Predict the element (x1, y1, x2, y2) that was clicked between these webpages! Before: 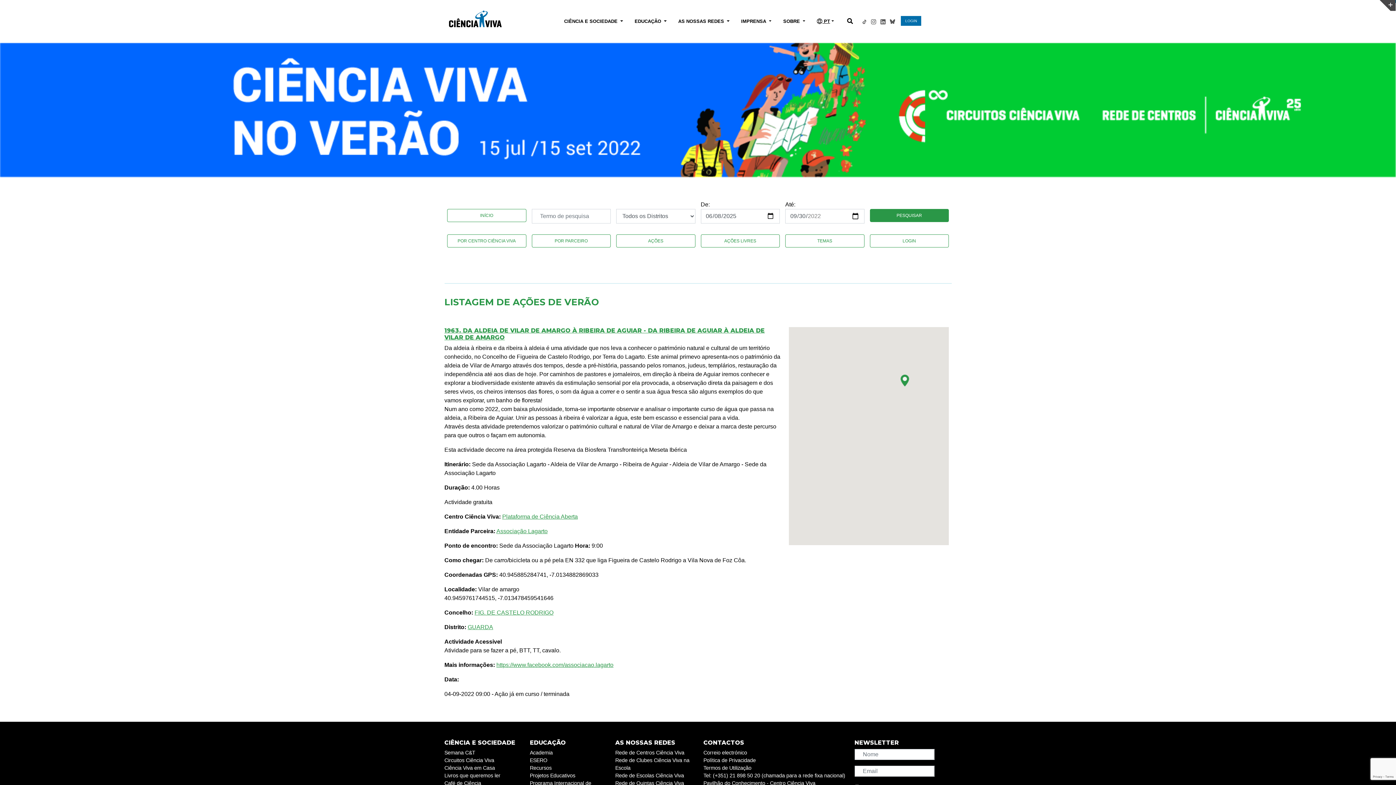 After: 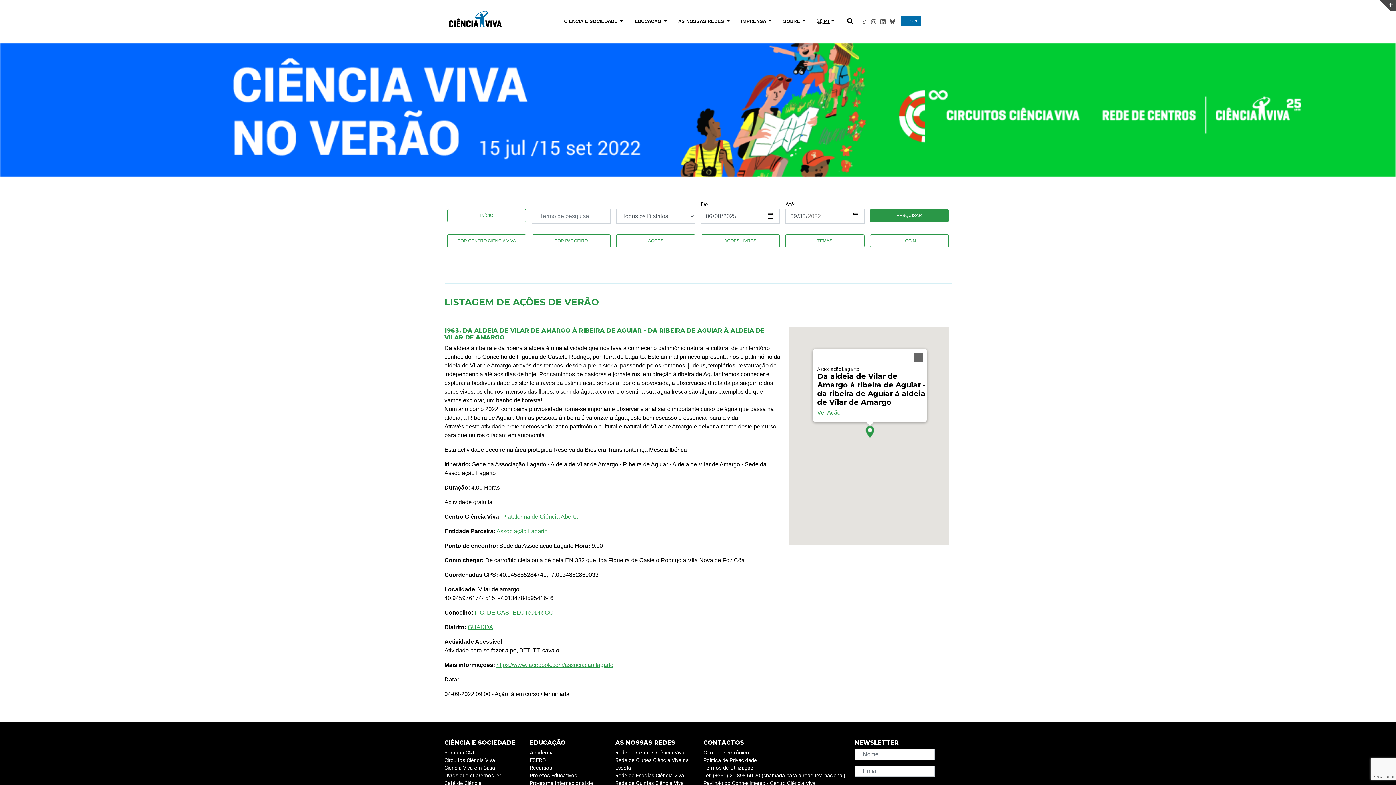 Action: bbox: (899, 374, 910, 386)